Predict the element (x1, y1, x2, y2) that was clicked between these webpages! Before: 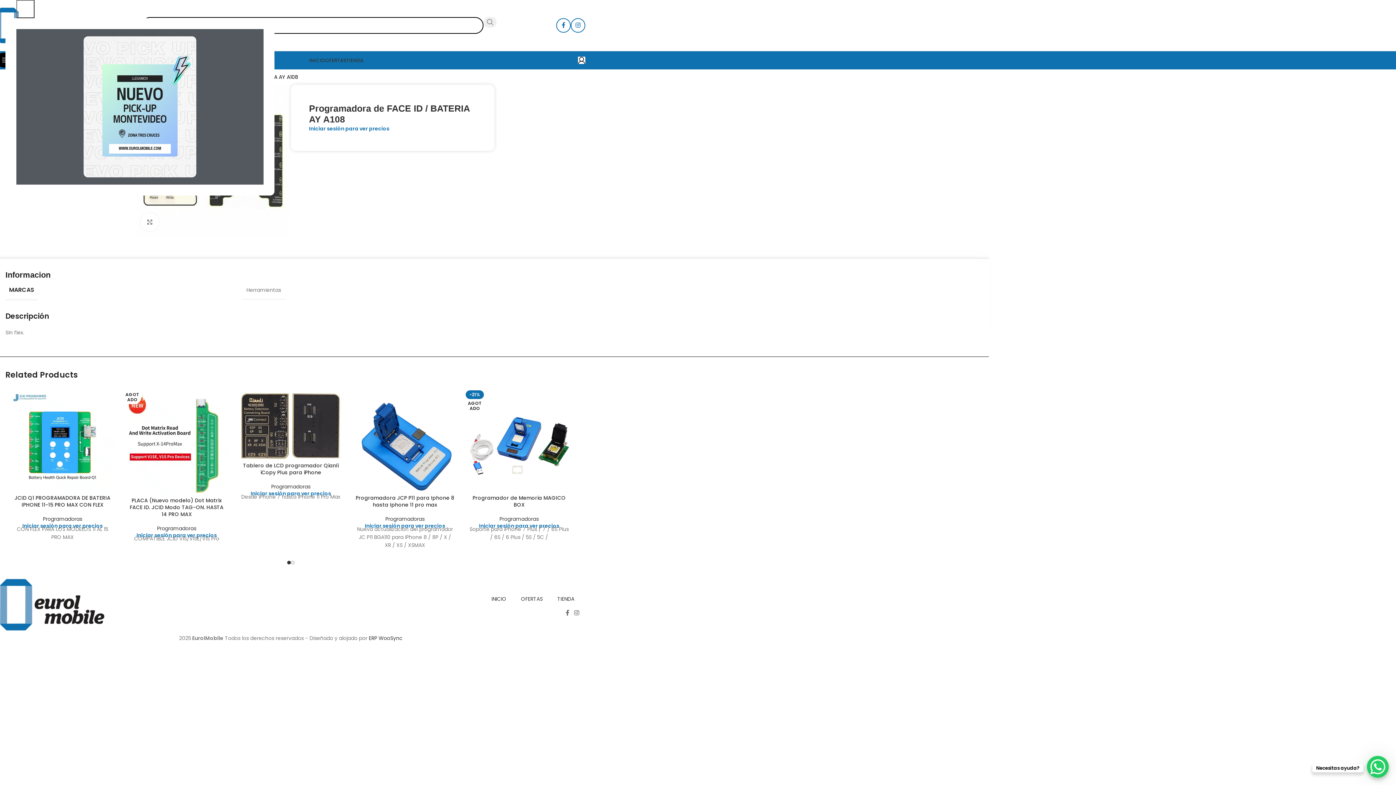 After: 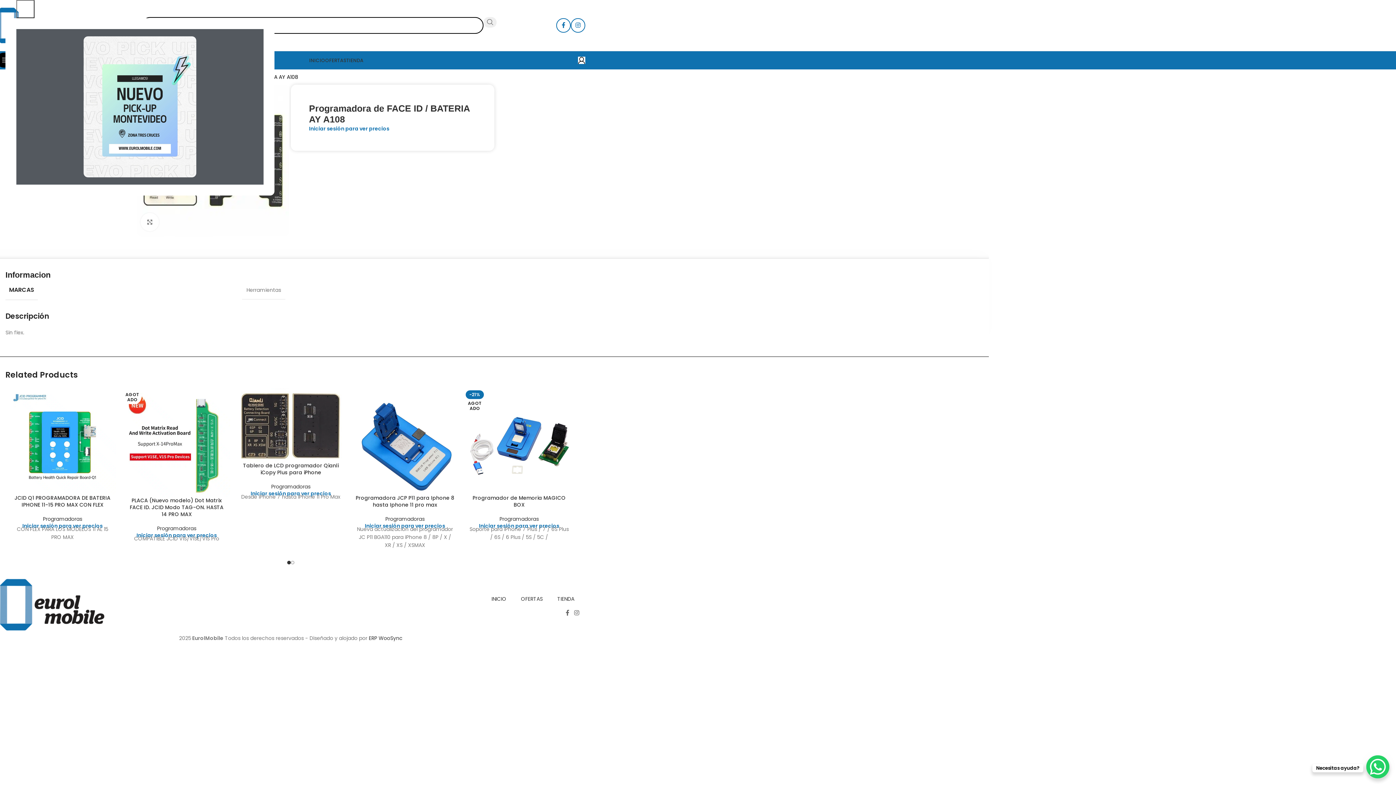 Action: bbox: (1367, 756, 1389, 778) label: WhatsApp Chat Button